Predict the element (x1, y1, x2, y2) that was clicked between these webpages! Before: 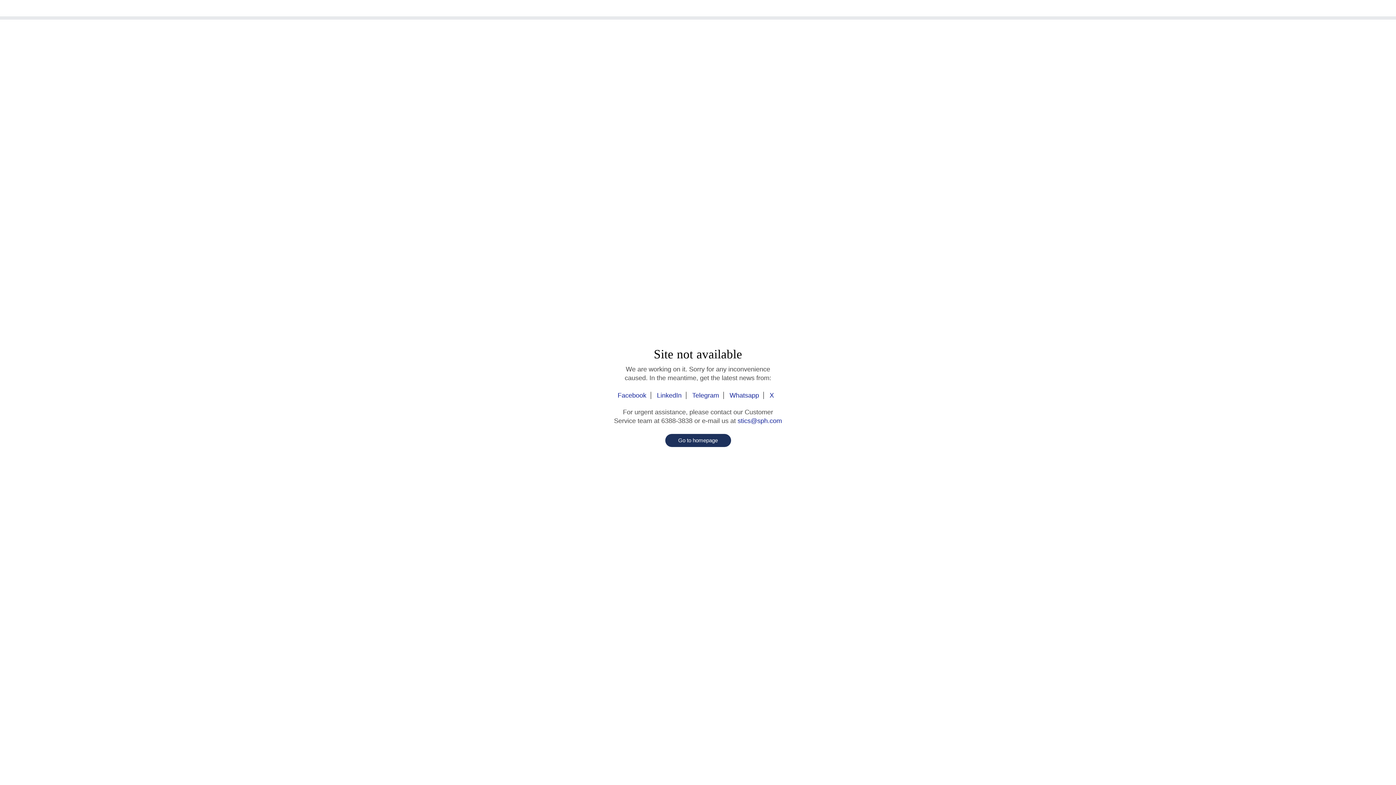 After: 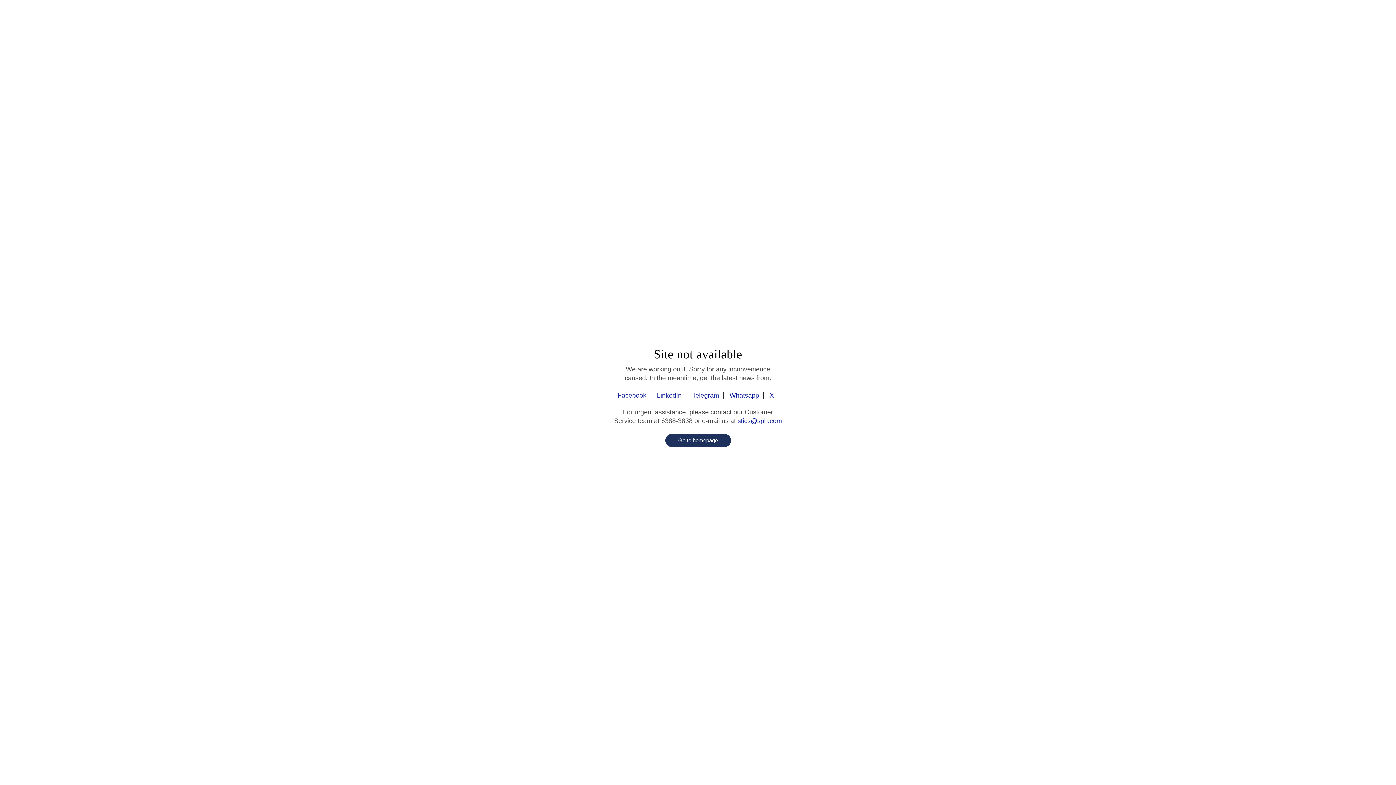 Action: label: stics@sph.com bbox: (737, 417, 782, 424)